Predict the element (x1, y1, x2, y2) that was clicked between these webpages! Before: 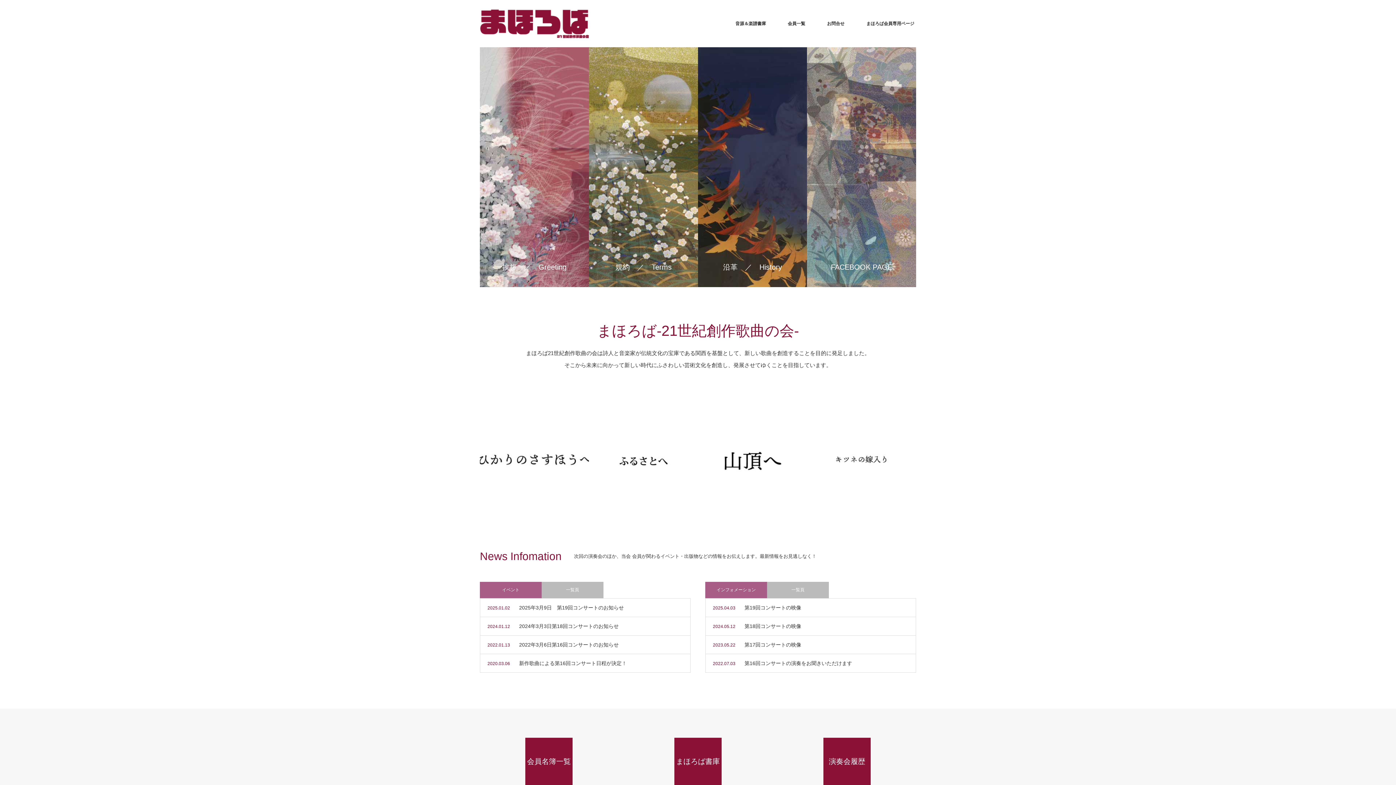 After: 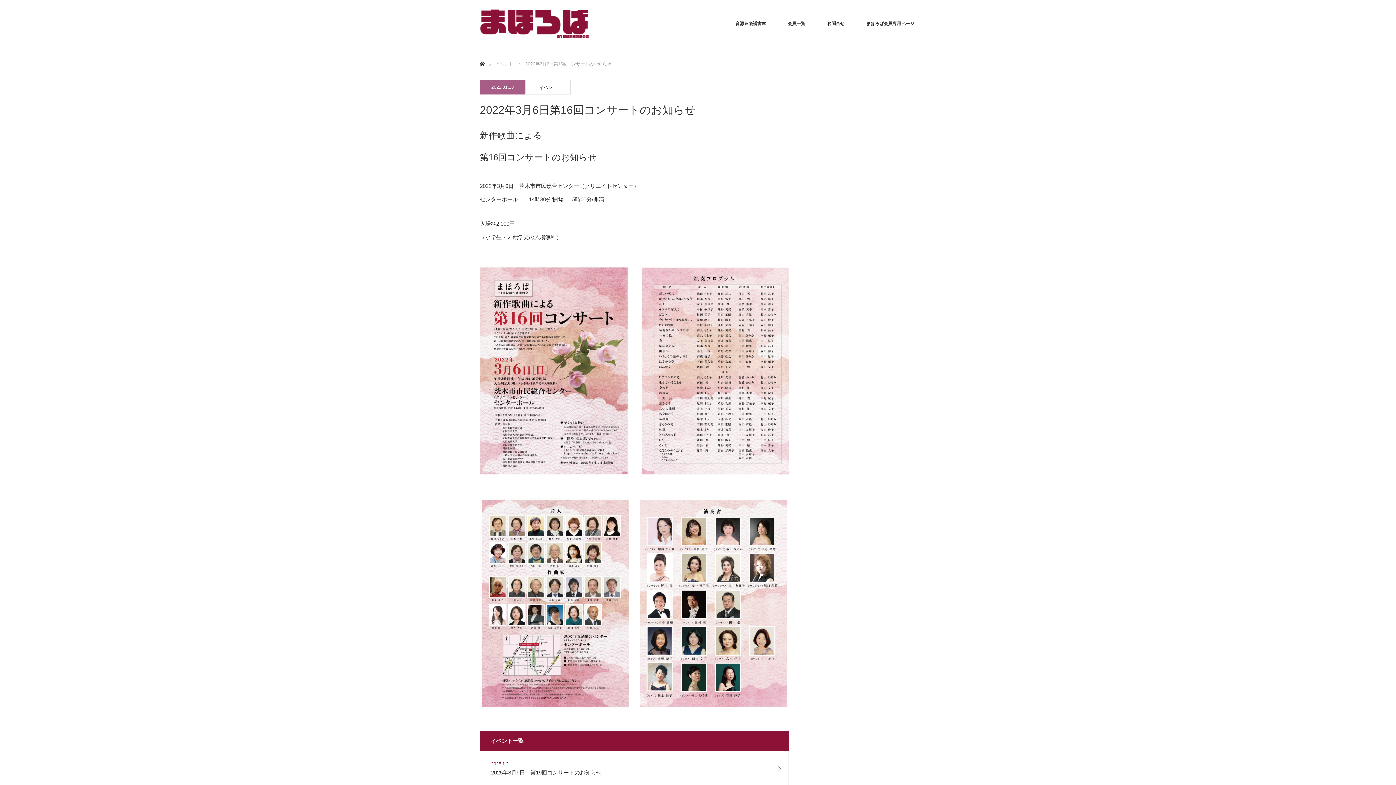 Action: bbox: (480, 635, 690, 654) label: 2022.01.132022年3月6日第16回コンサートのお知らせ